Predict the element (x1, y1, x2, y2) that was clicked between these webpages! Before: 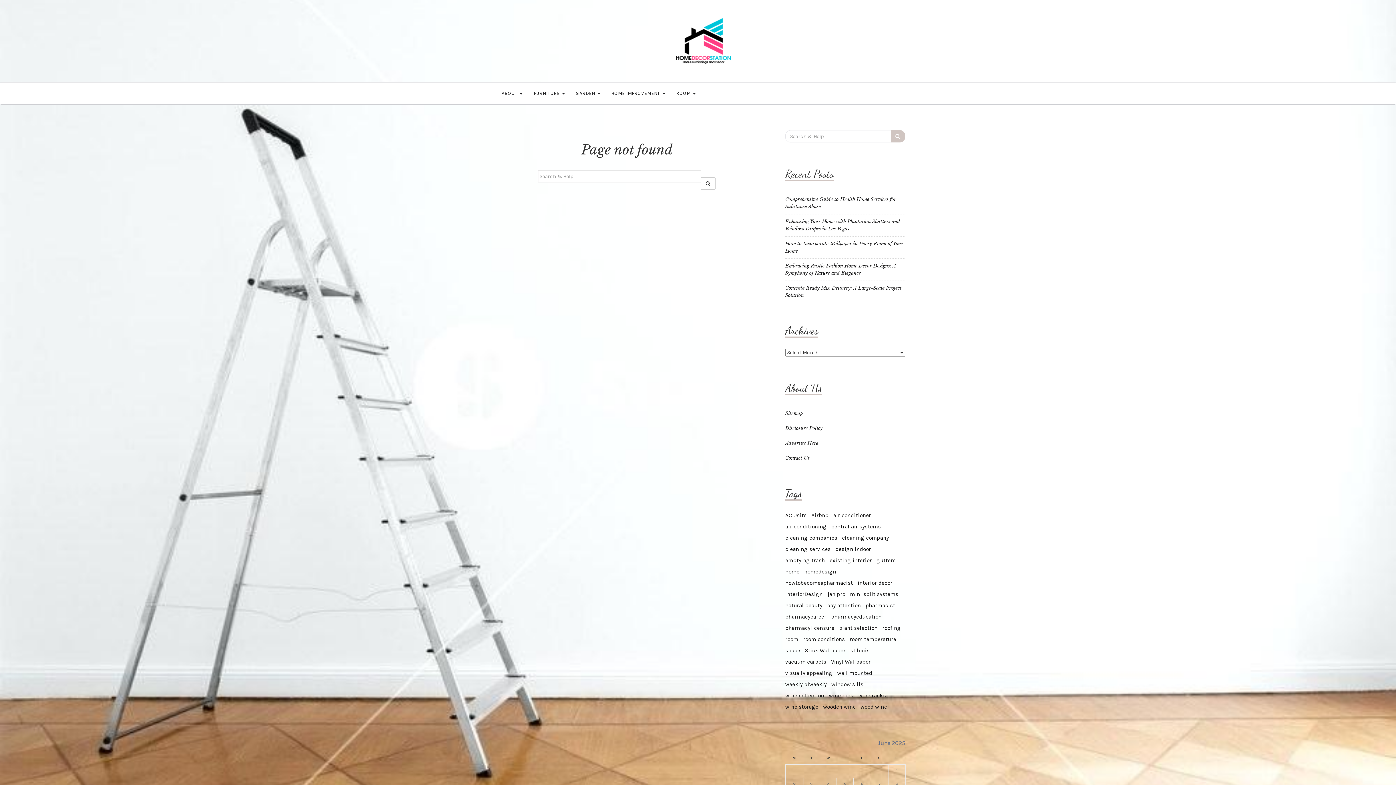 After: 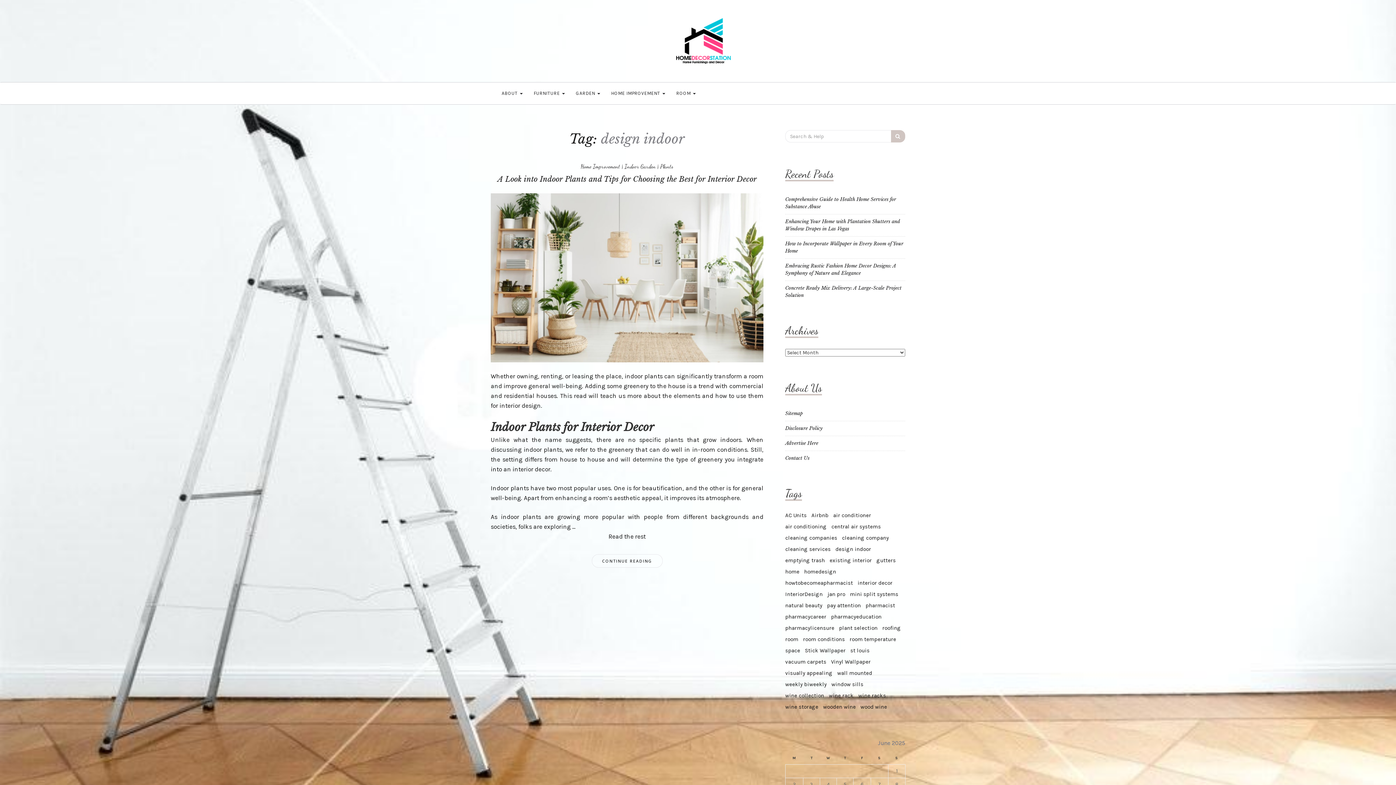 Action: bbox: (835, 545, 871, 553) label: design indoor (1 item)